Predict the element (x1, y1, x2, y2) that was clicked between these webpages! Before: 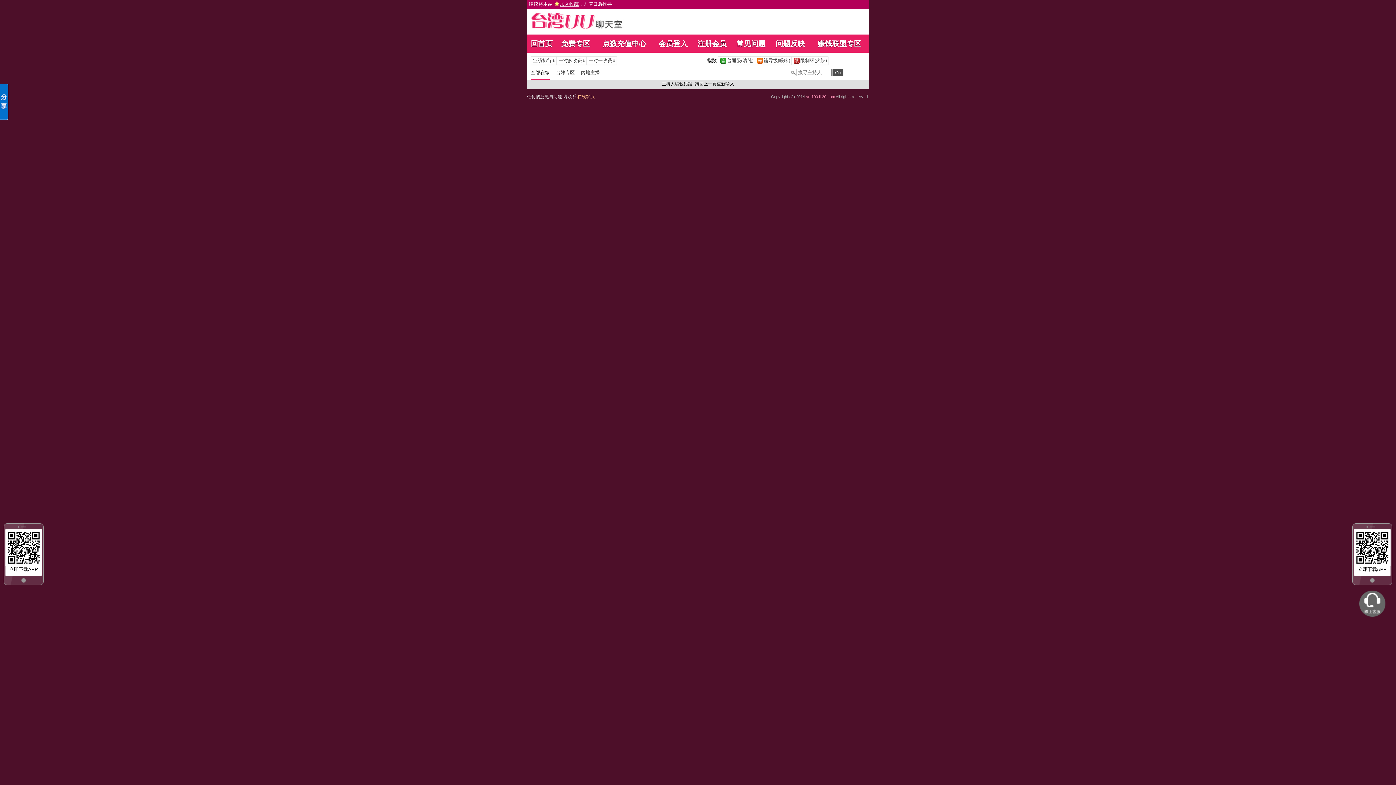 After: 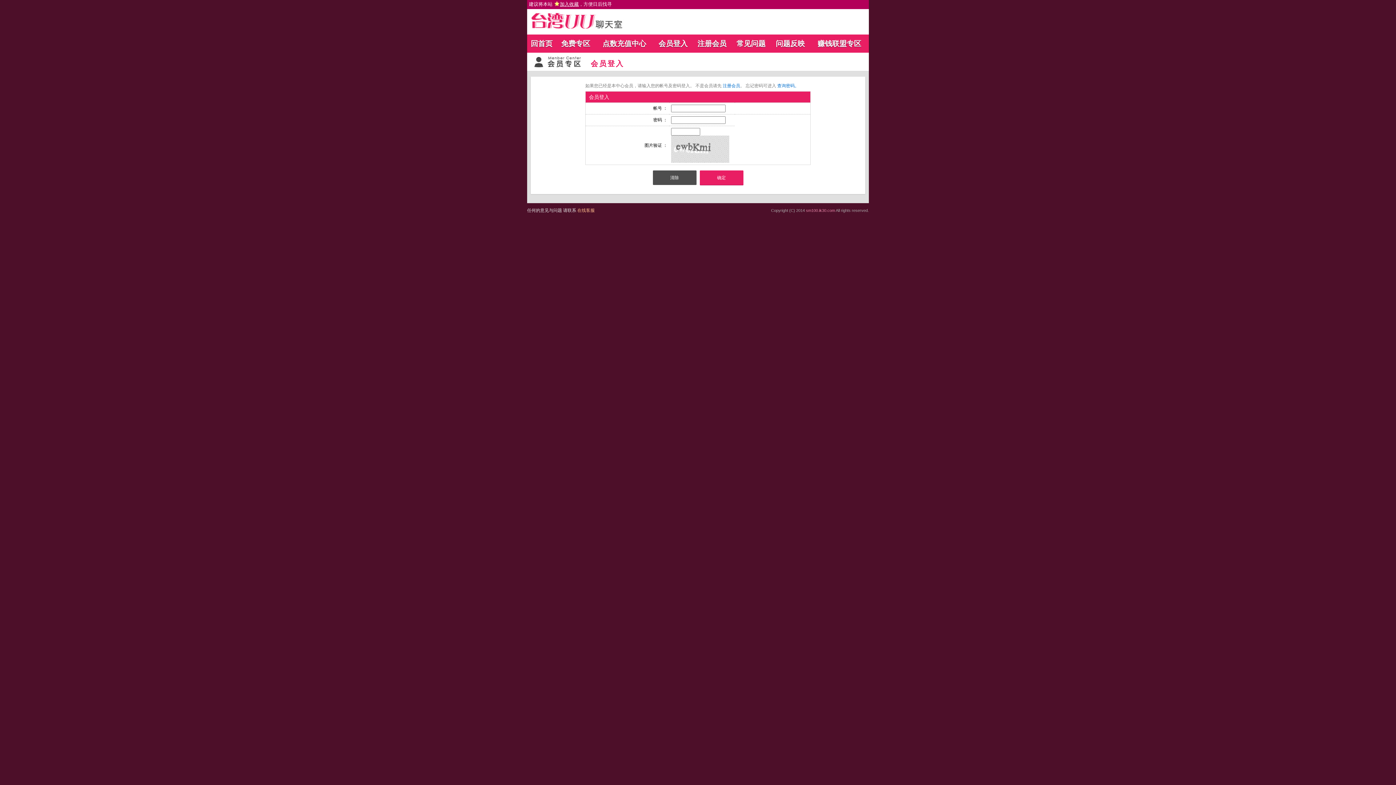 Action: bbox: (736, 39, 765, 47) label: 常见问题